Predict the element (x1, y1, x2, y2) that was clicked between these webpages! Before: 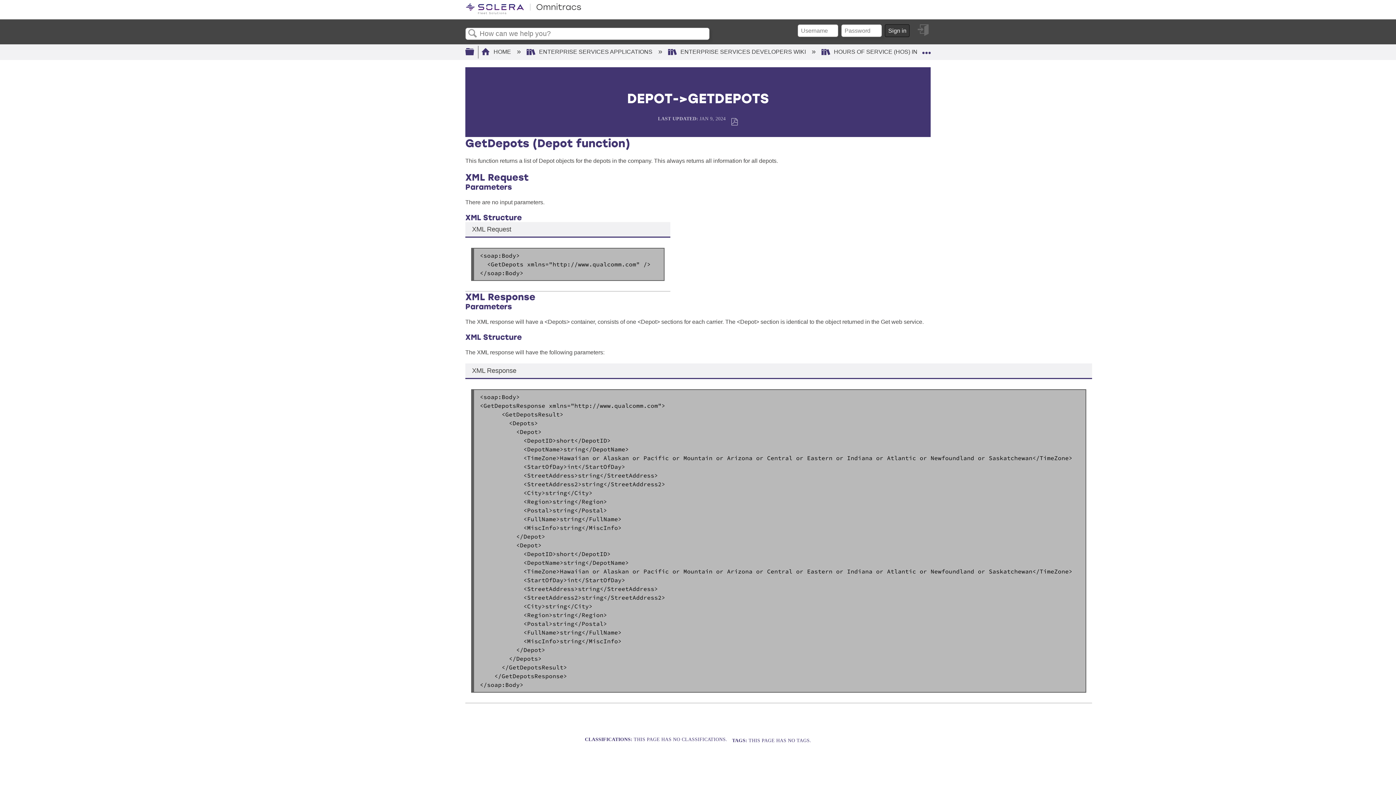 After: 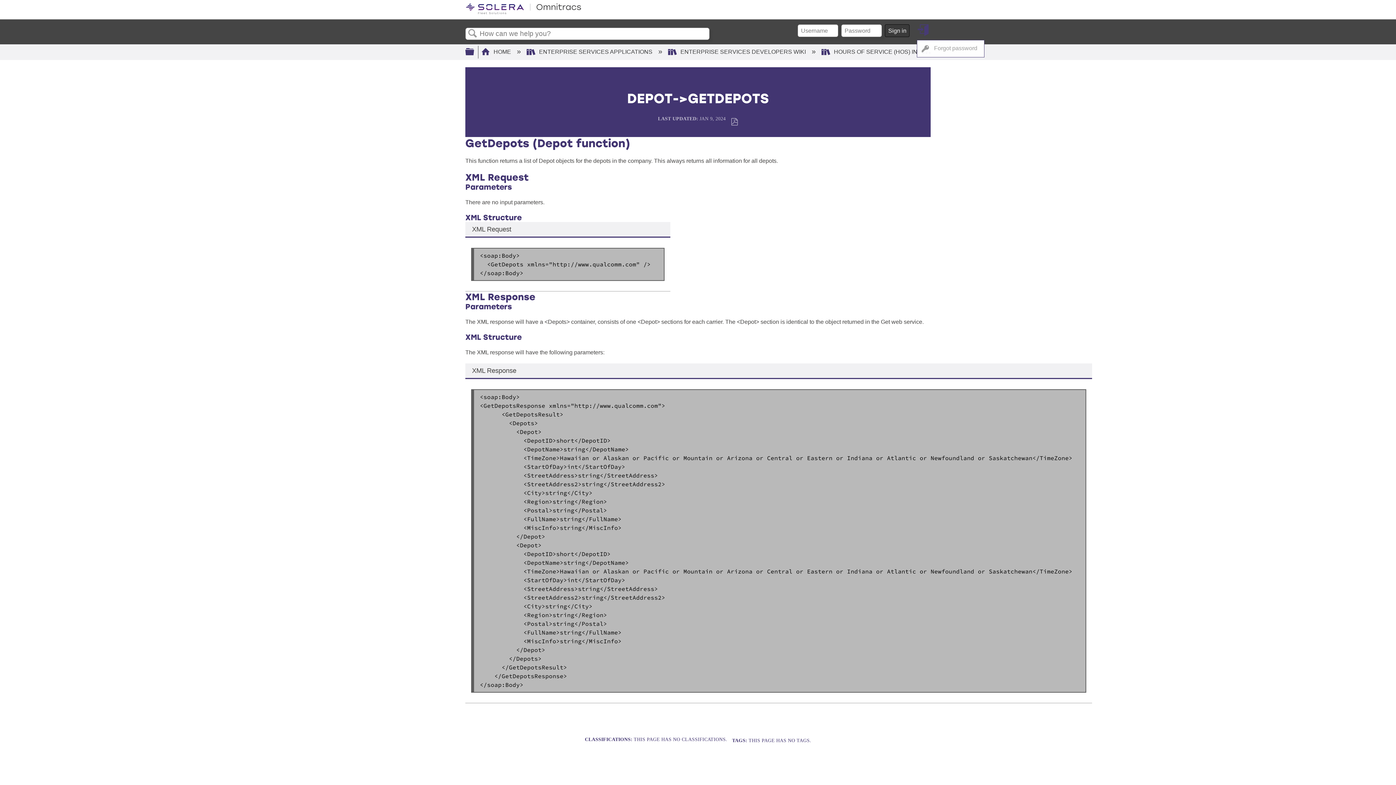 Action: label: Sign in bbox: (917, 24, 930, 36)